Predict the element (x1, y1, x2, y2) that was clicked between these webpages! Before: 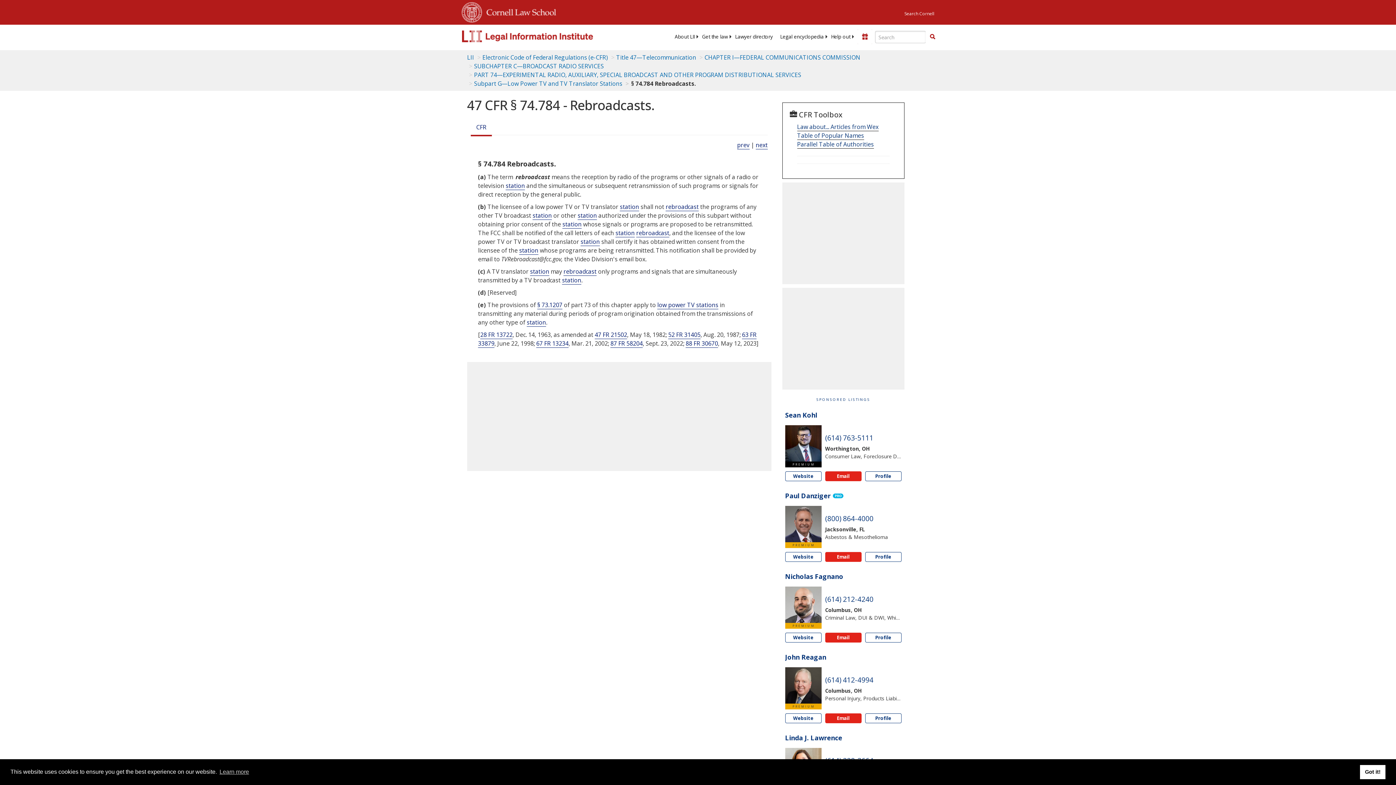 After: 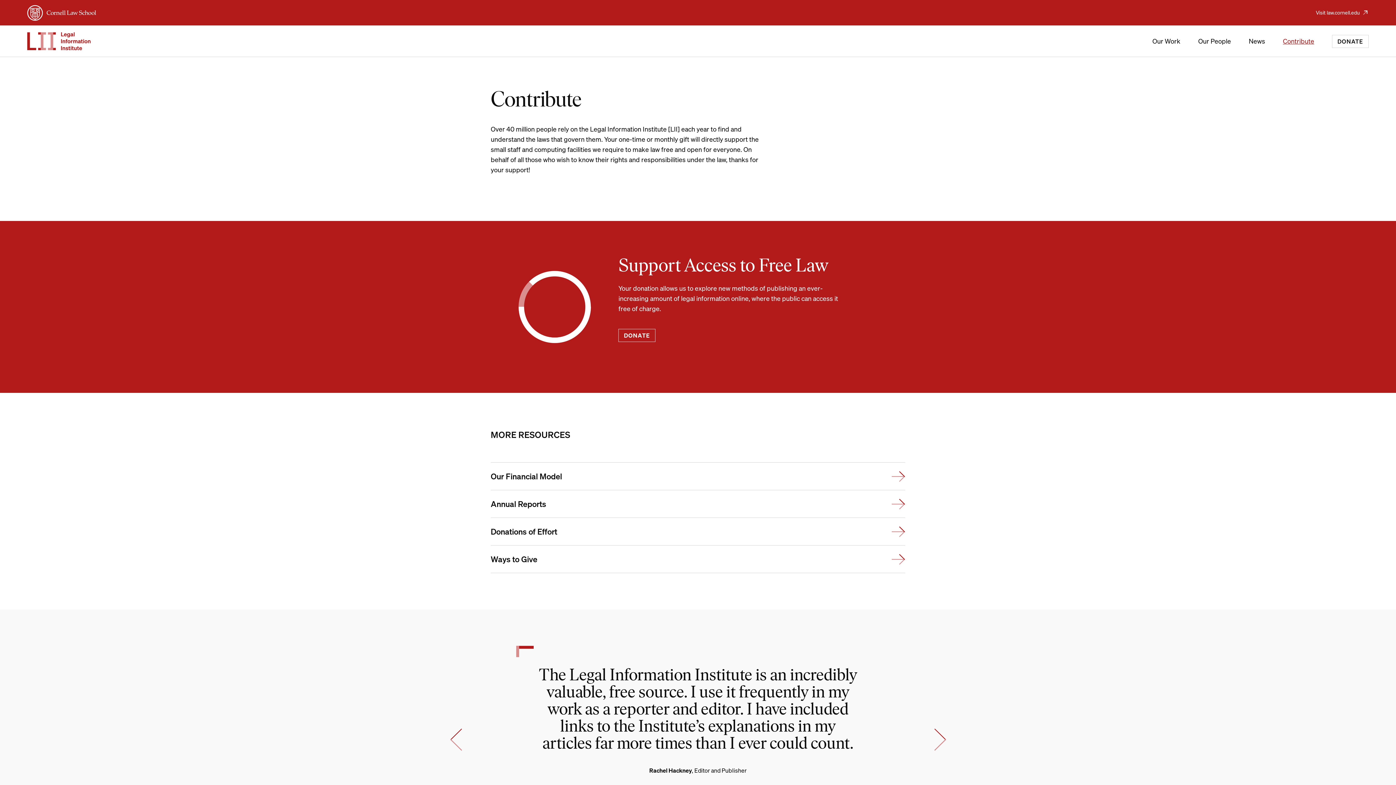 Action: label: Help out bbox: (827, 33, 854, 40)